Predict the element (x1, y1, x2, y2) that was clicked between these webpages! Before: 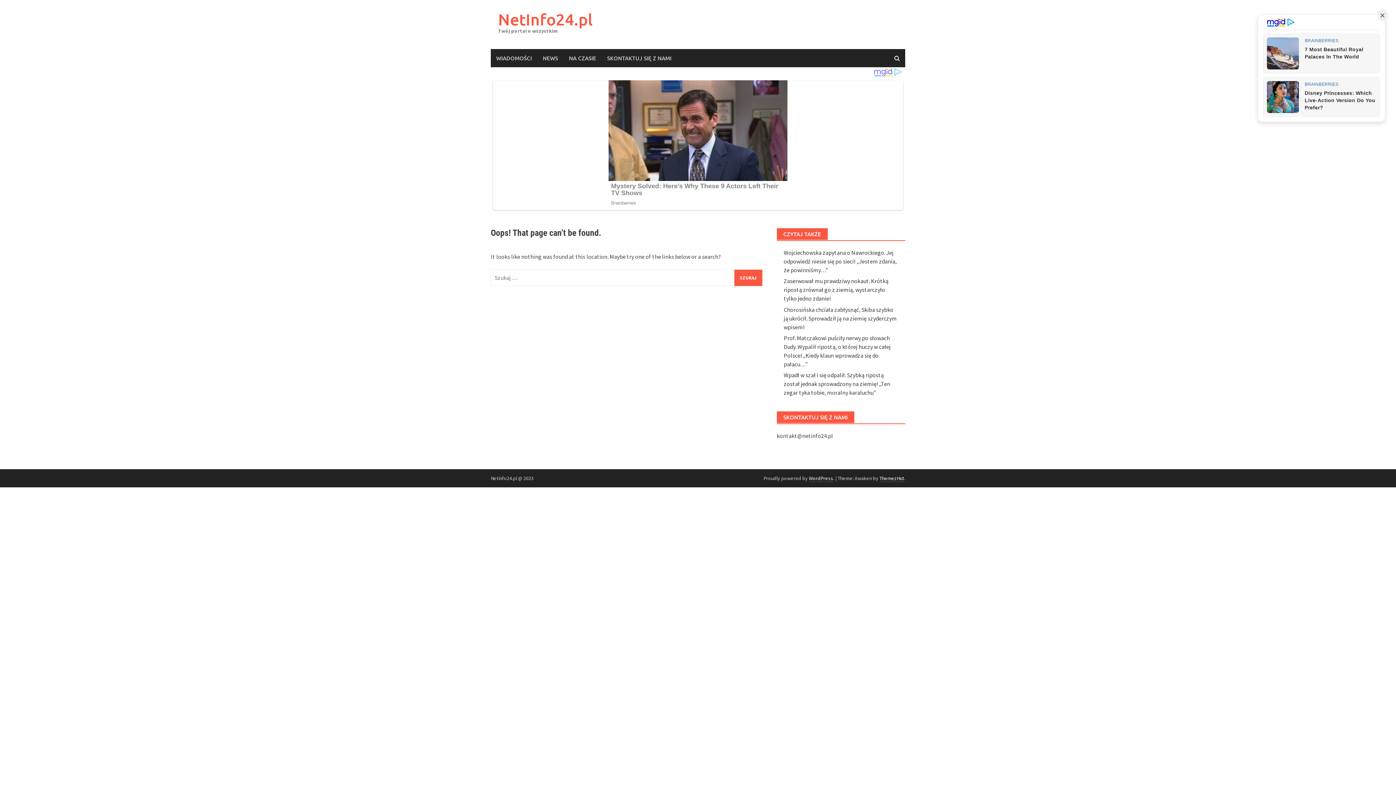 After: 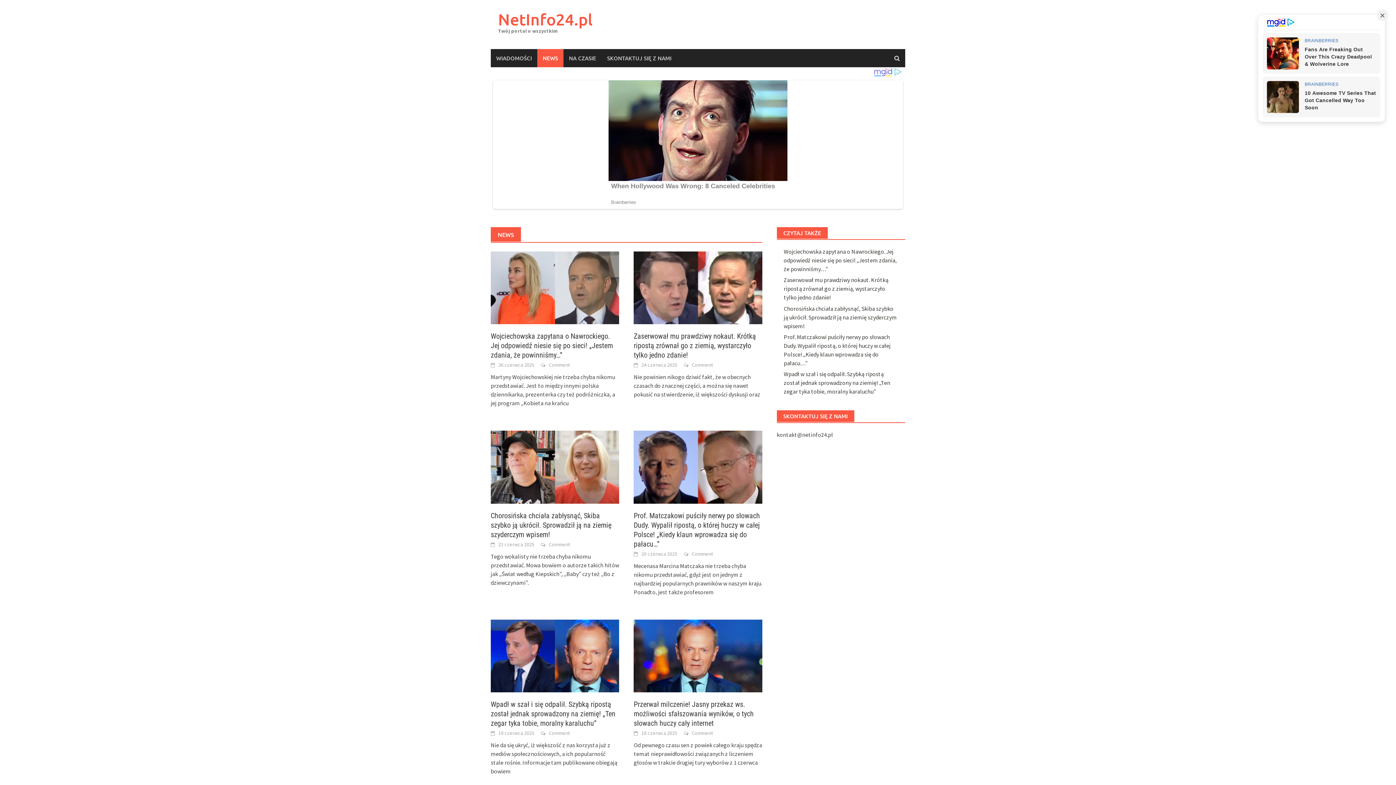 Action: bbox: (537, 49, 563, 67) label: NEWS